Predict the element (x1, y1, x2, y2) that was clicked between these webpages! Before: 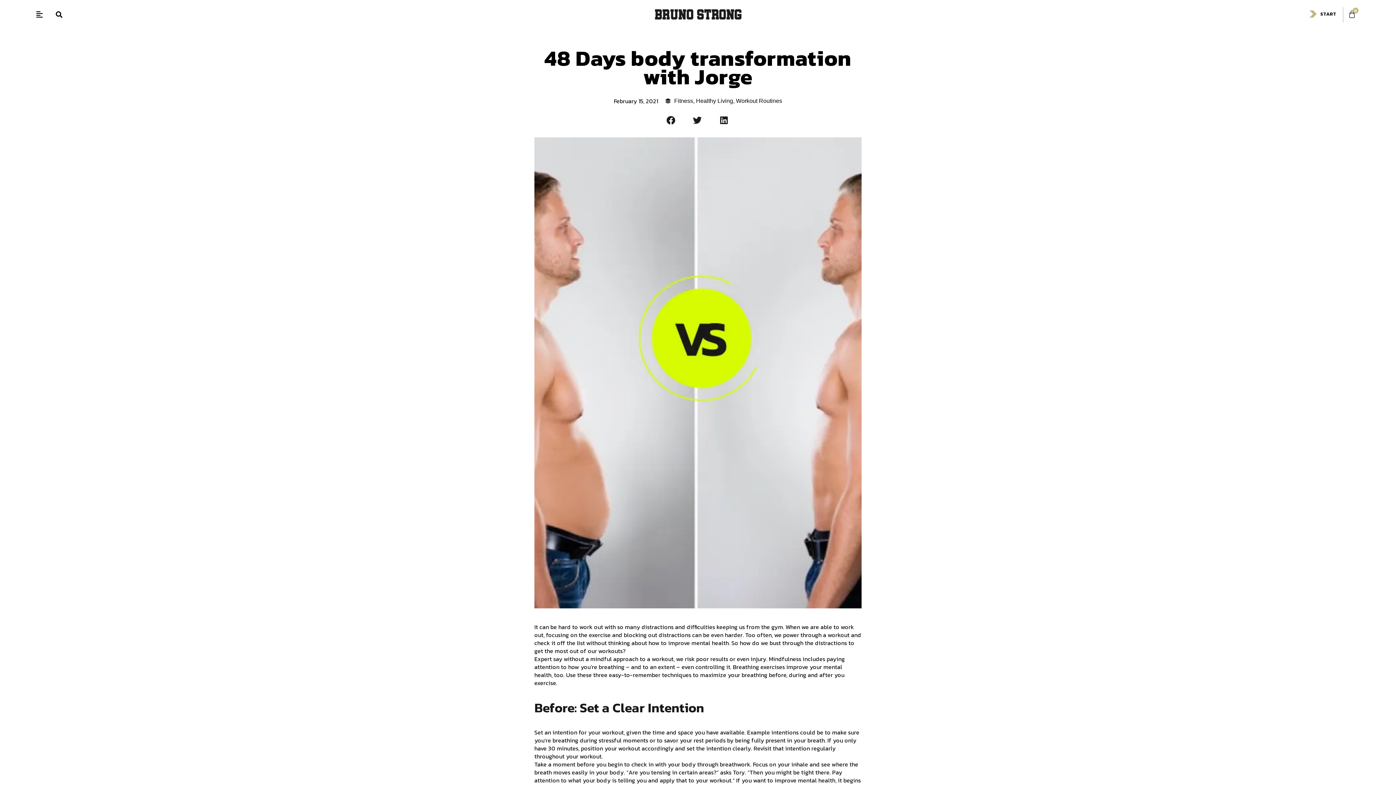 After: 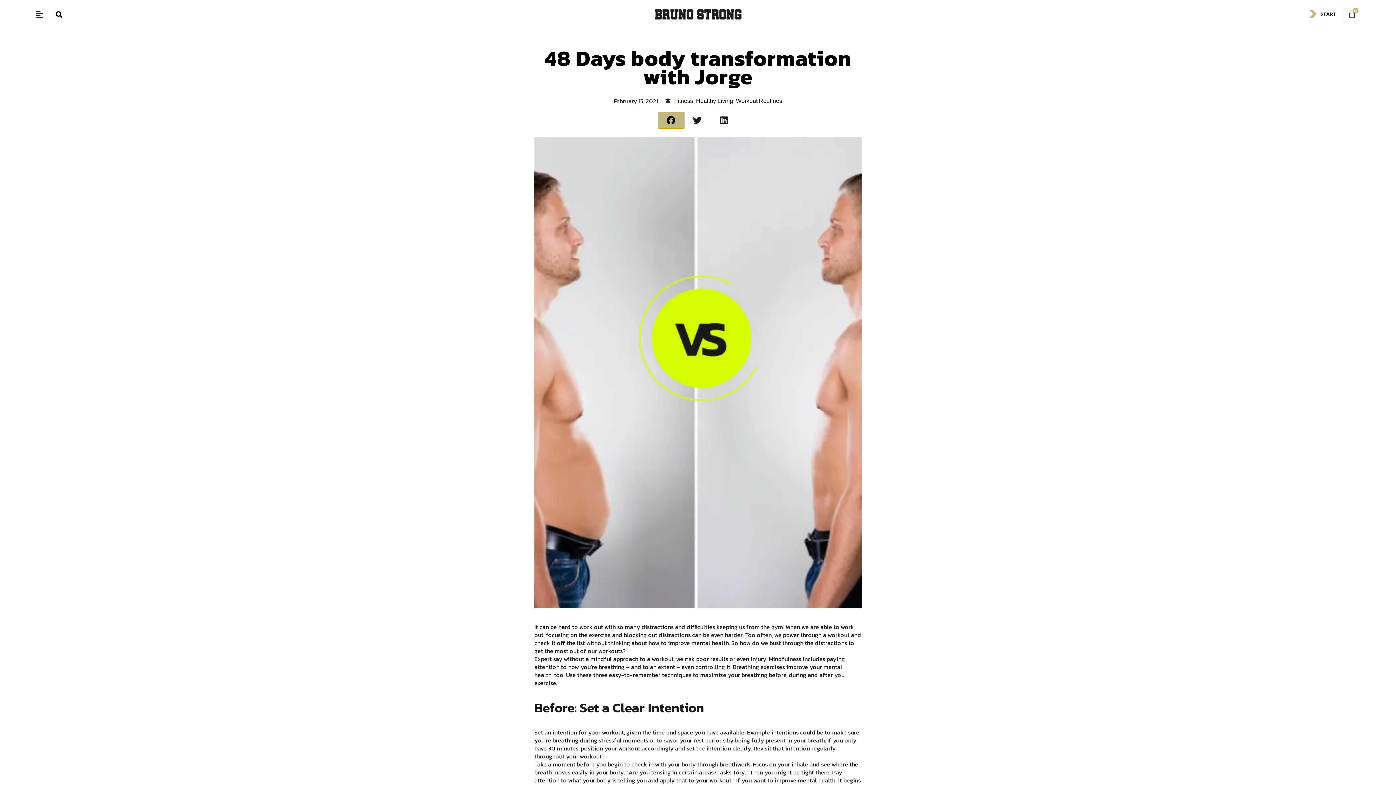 Action: label: Share on facebook bbox: (658, 112, 684, 128)